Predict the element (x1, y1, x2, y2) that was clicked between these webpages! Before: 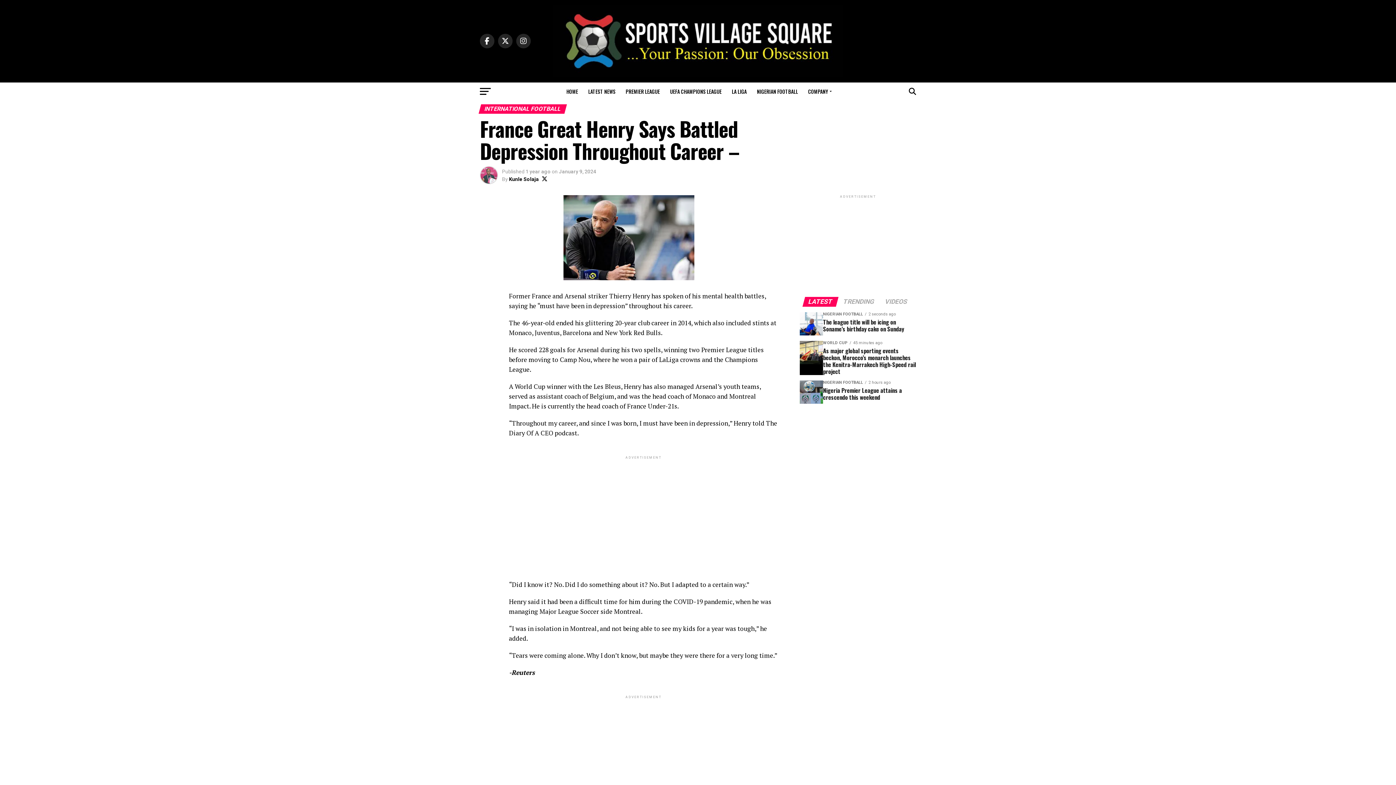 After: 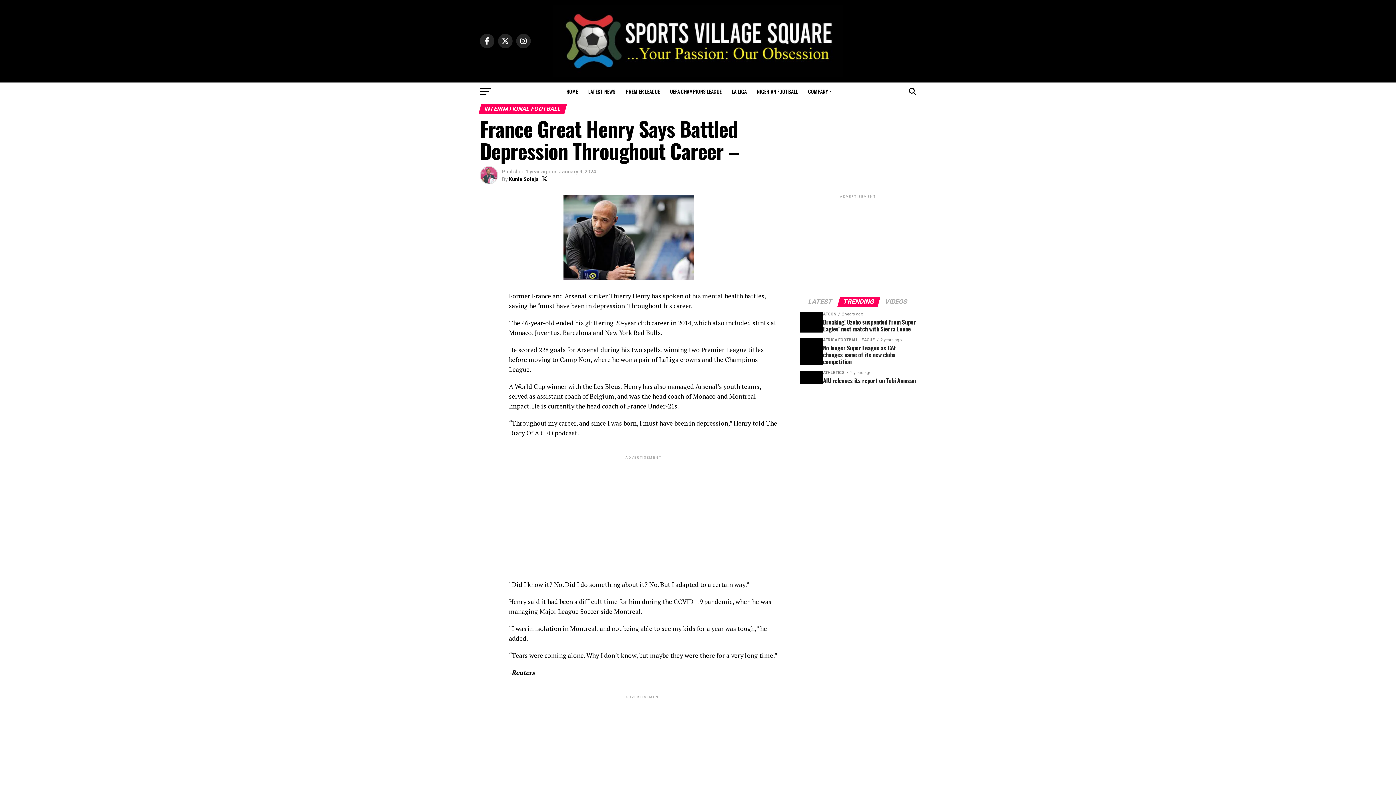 Action: label: TRENDING bbox: (838, 299, 879, 305)